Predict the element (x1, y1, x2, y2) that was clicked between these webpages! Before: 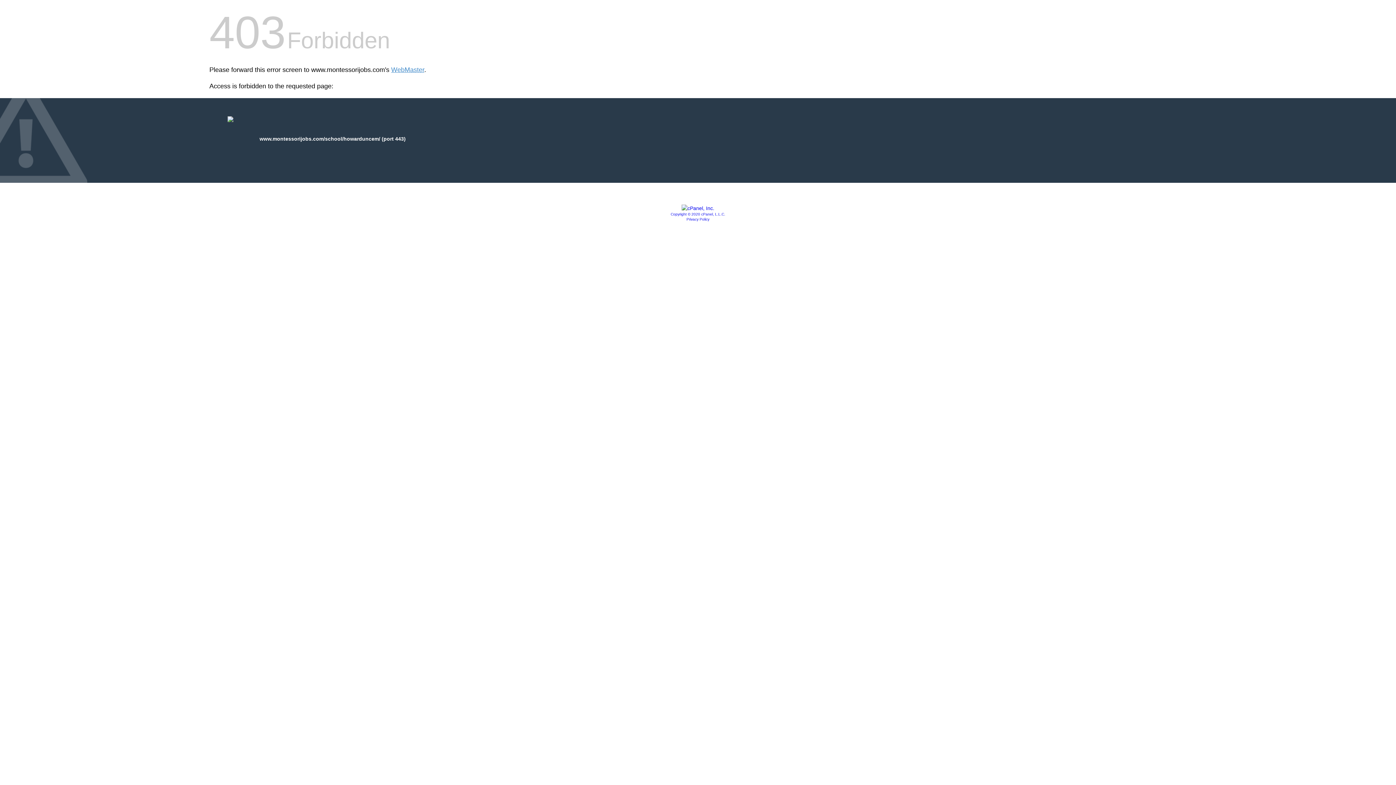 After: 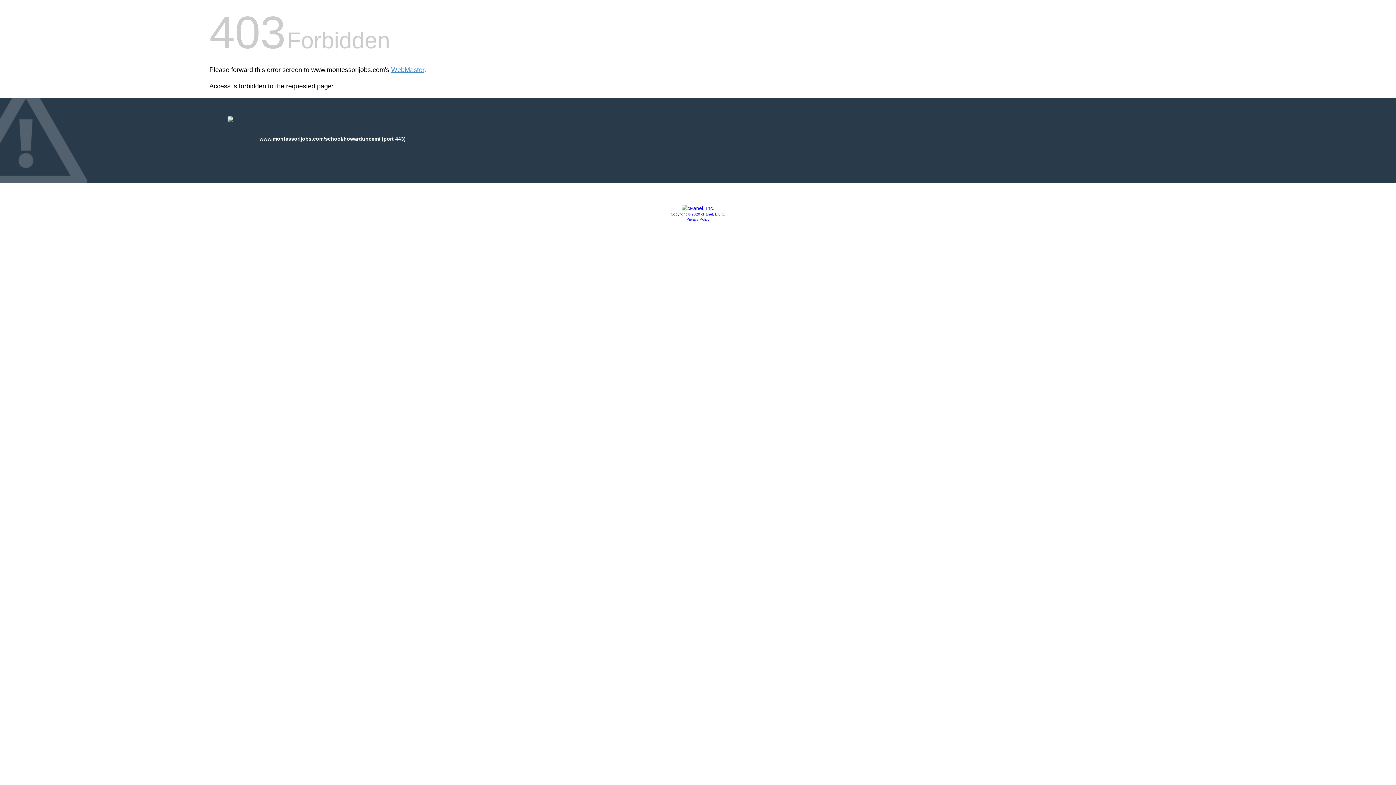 Action: bbox: (681, 205, 714, 211)